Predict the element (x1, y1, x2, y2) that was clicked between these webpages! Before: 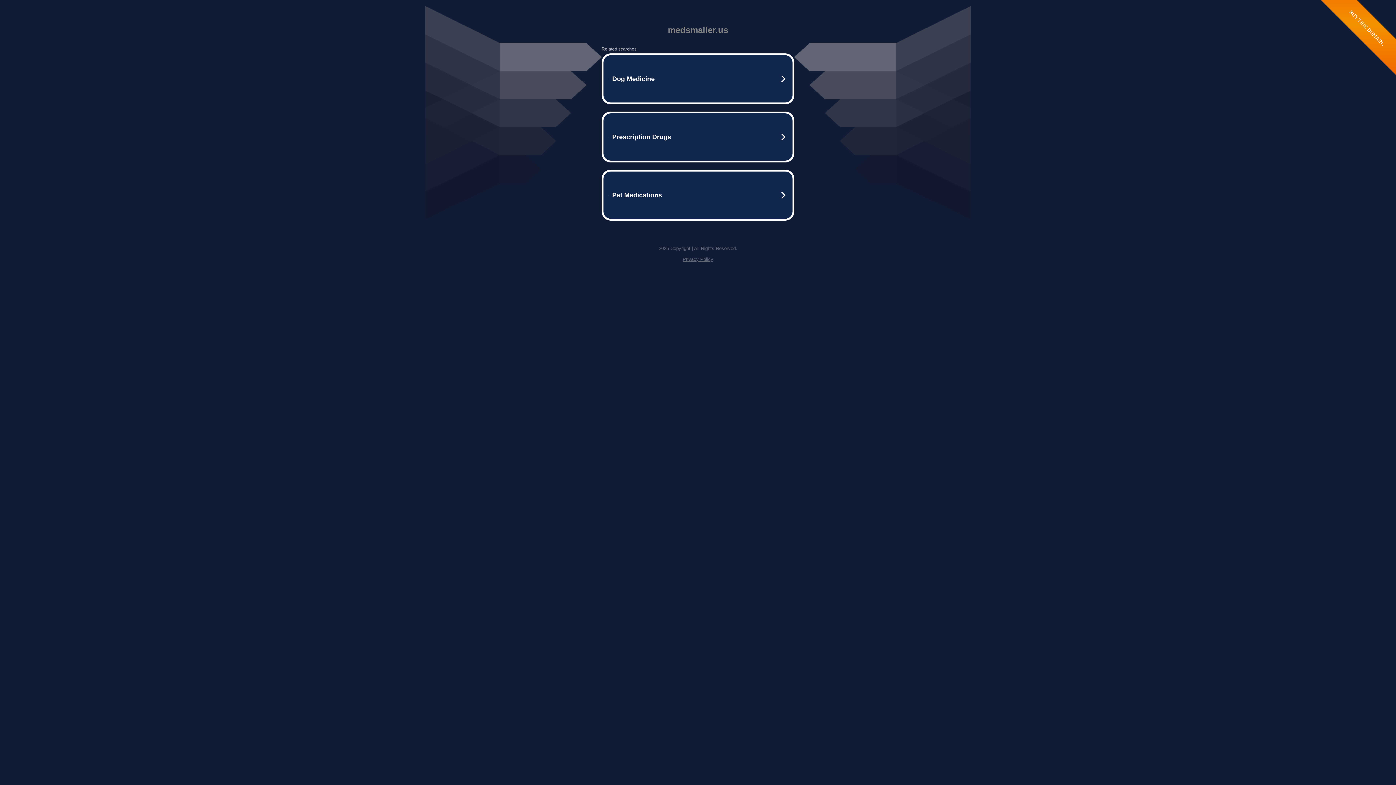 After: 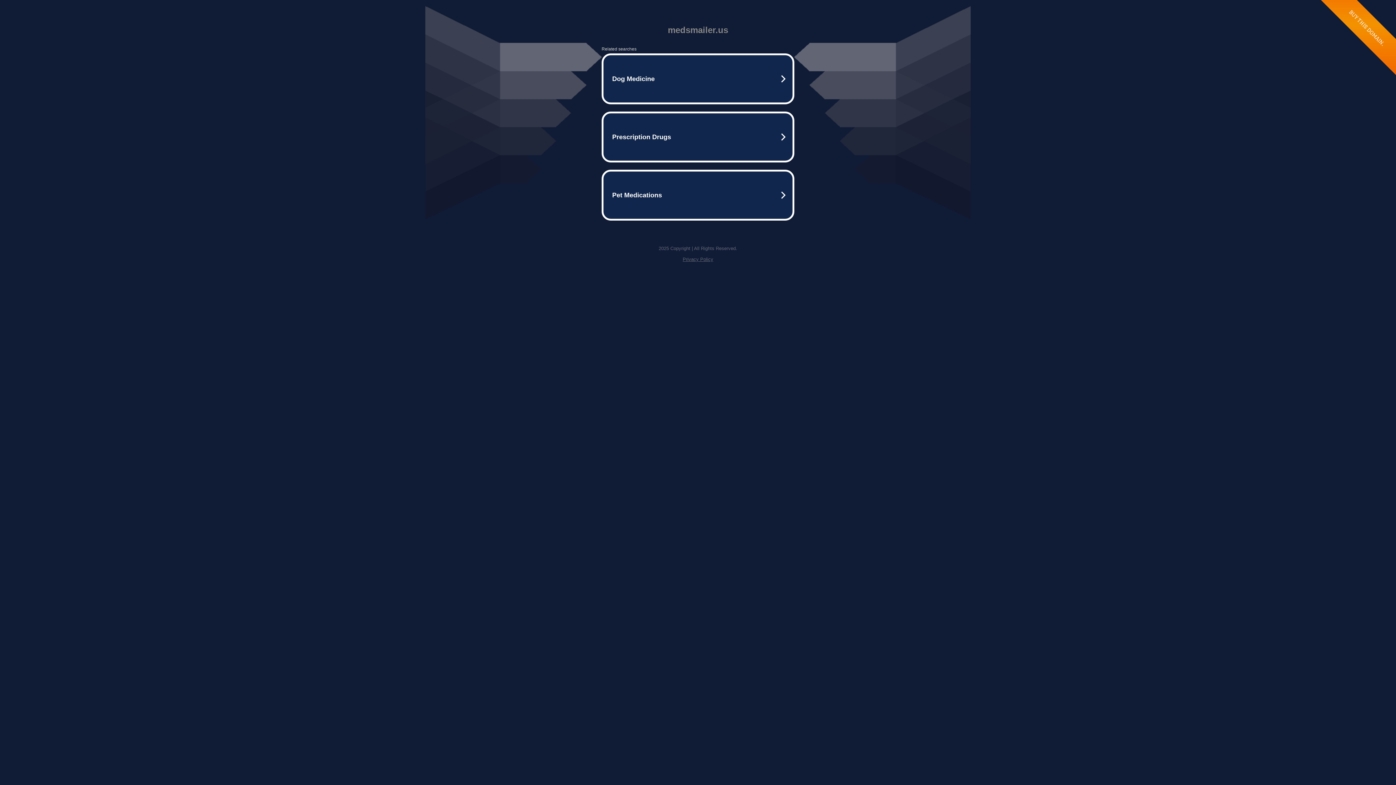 Action: bbox: (682, 256, 713, 262) label: Privacy Policy